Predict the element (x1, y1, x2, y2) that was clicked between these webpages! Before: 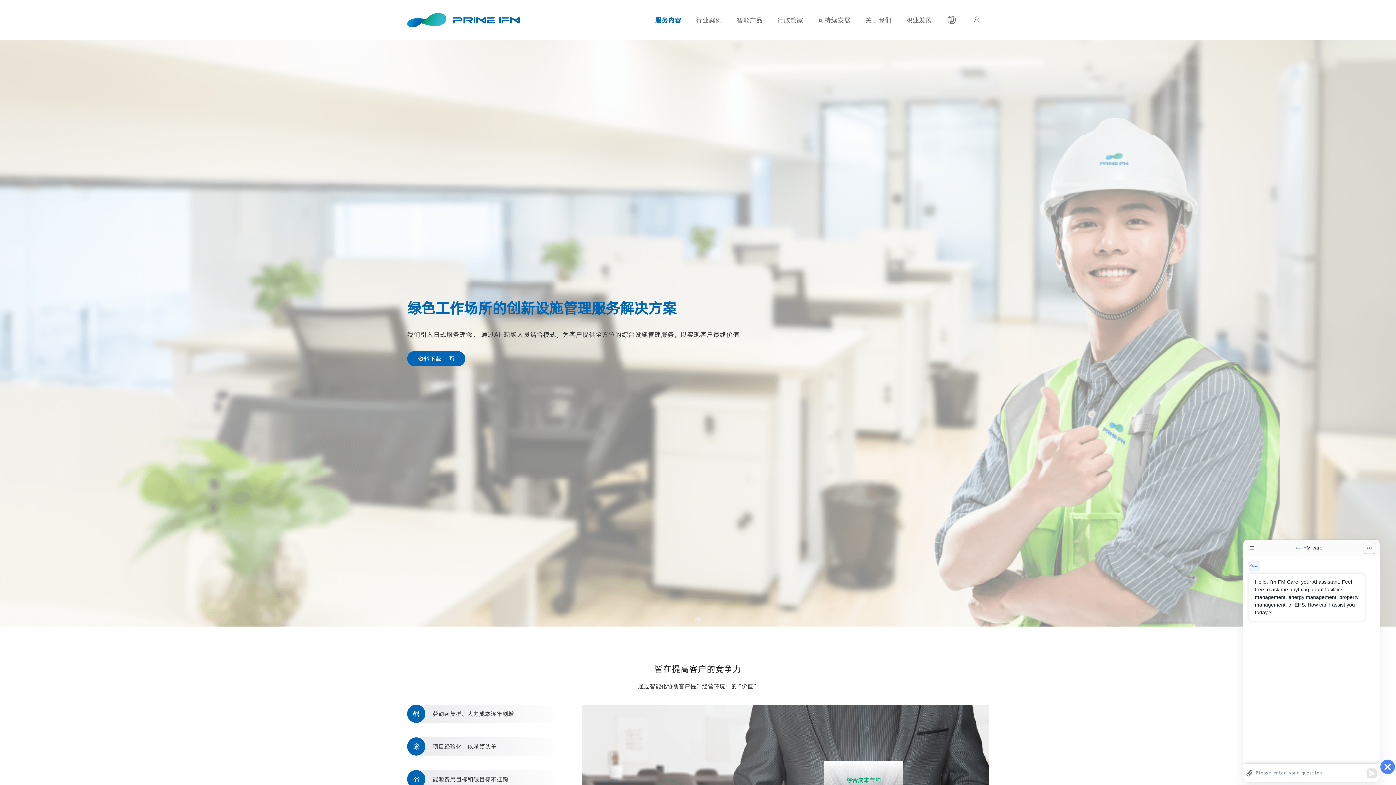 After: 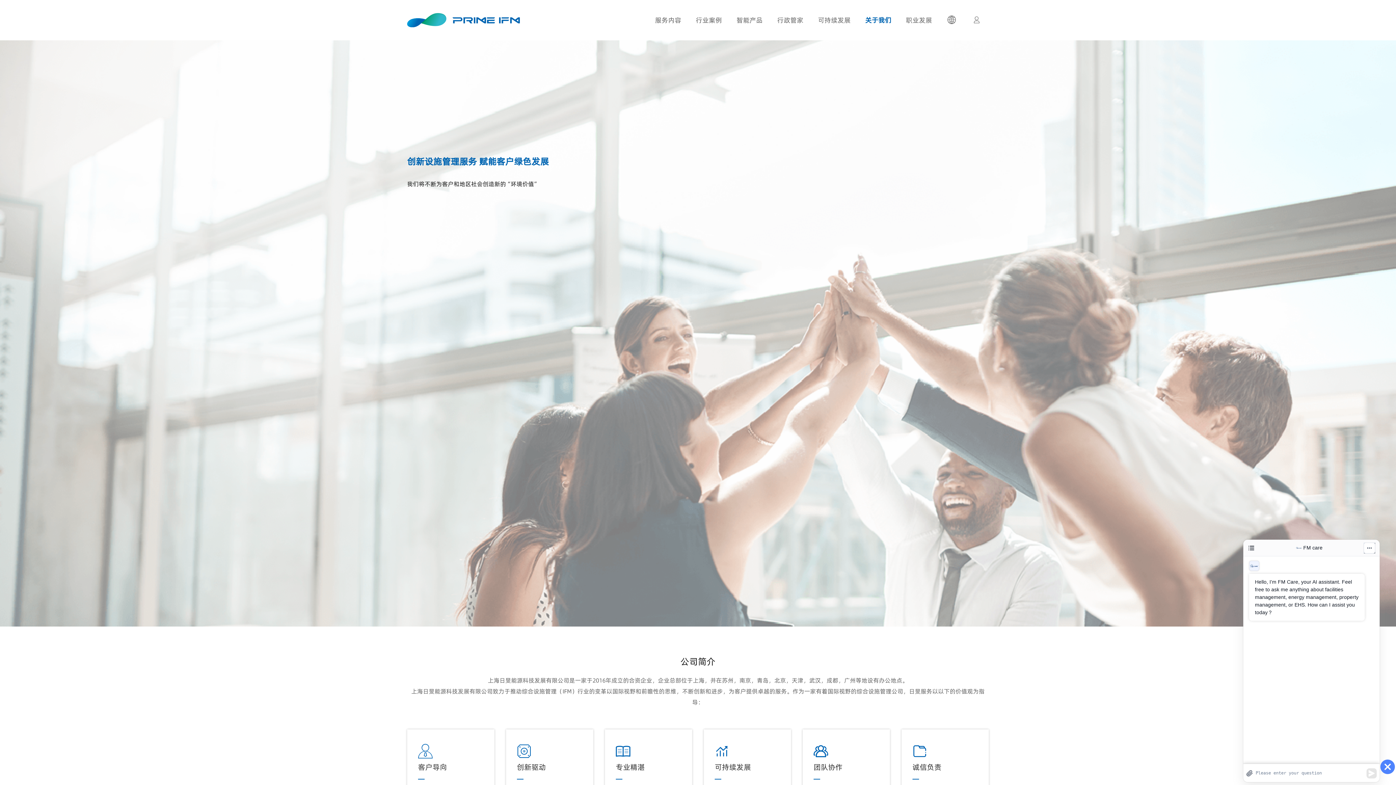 Action: bbox: (858, 1, 898, 39) label: 关于我们